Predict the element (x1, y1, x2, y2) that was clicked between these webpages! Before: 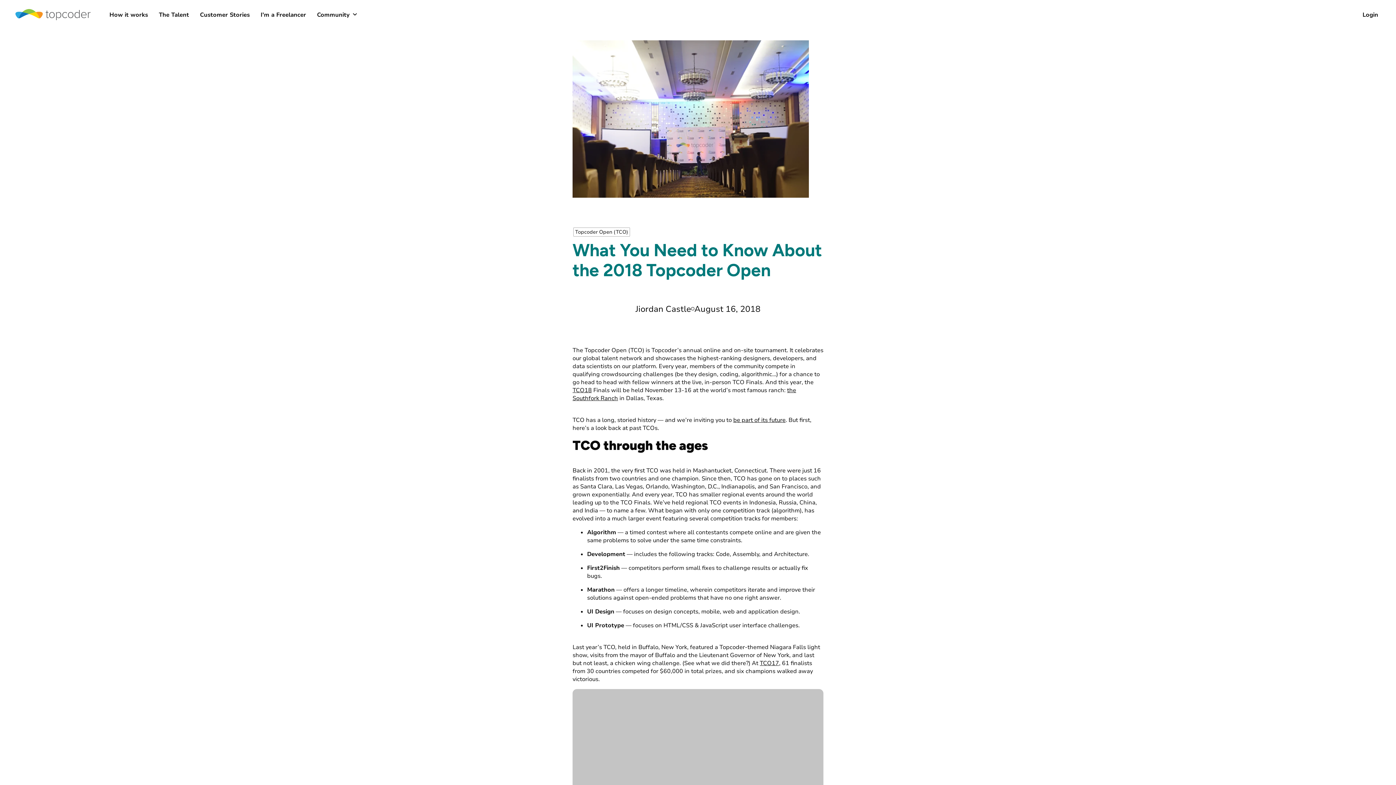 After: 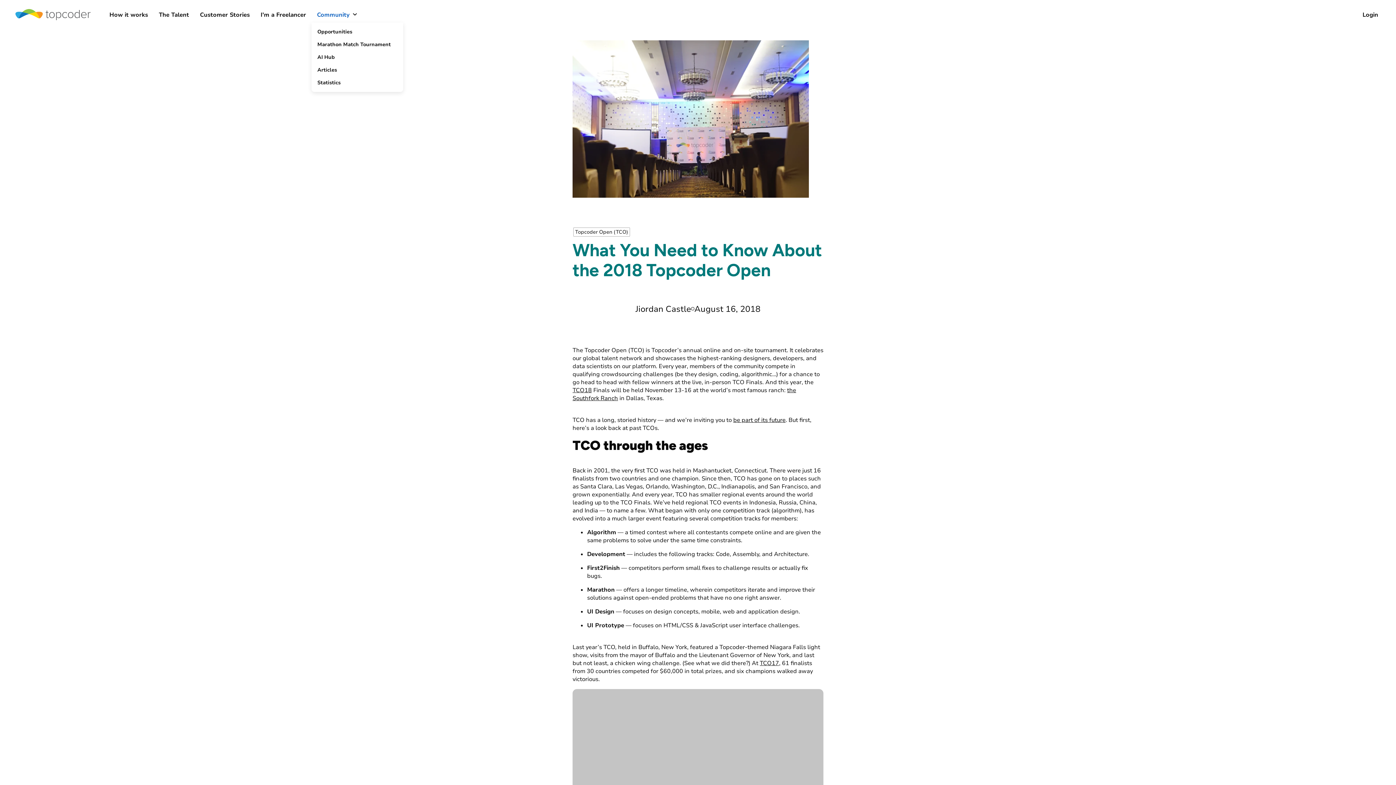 Action: label: Community bbox: (313, 8, 353, 22)